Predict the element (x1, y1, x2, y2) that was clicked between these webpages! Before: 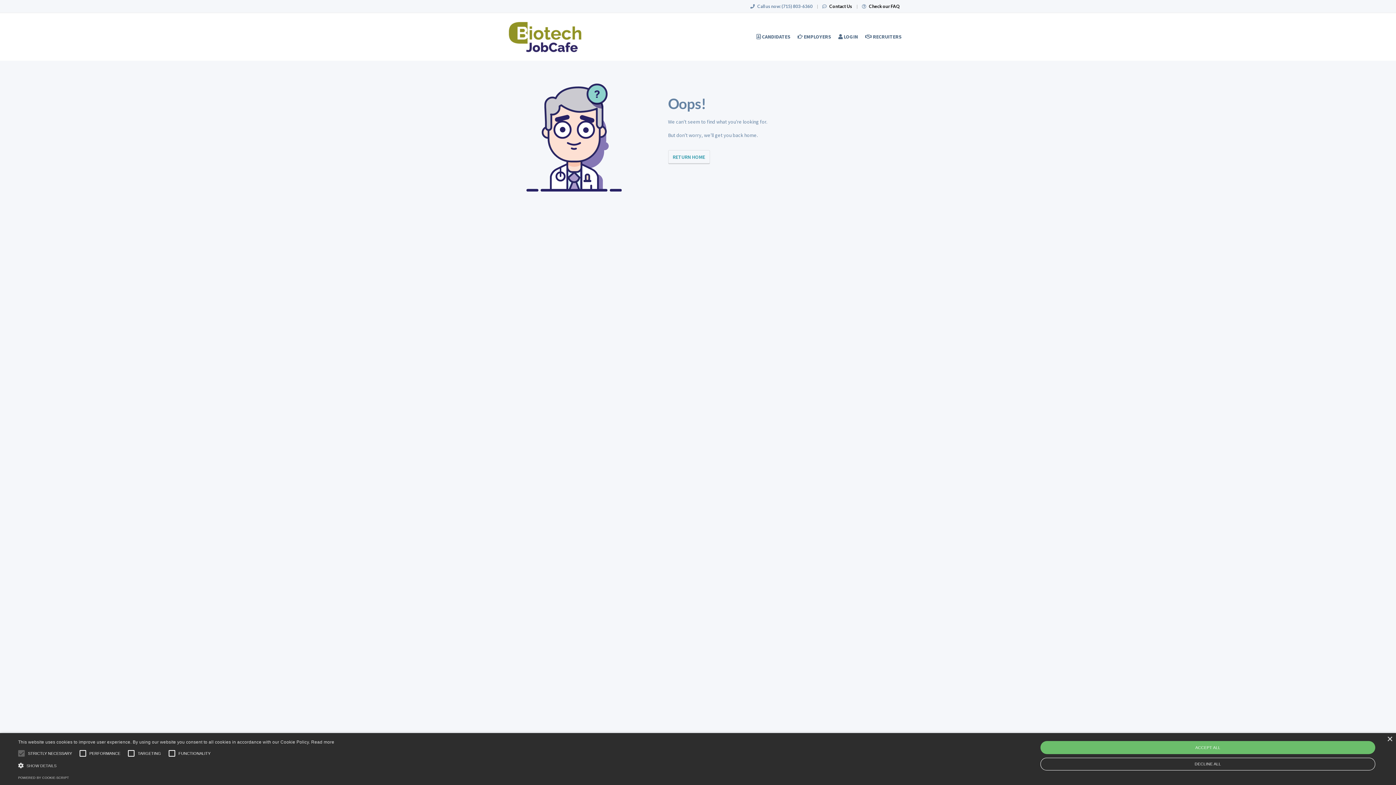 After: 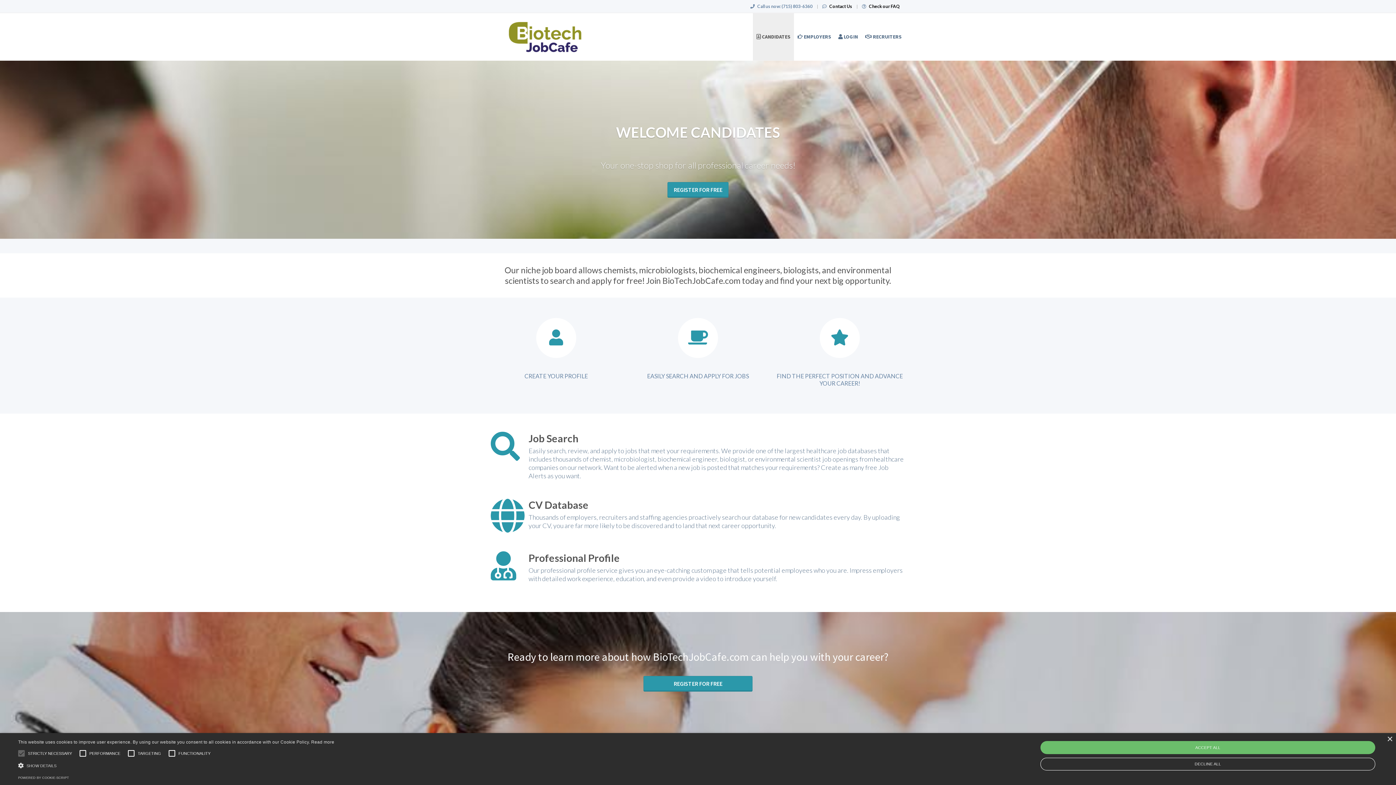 Action: label:  CANDIDATES bbox: (753, 13, 794, 60)